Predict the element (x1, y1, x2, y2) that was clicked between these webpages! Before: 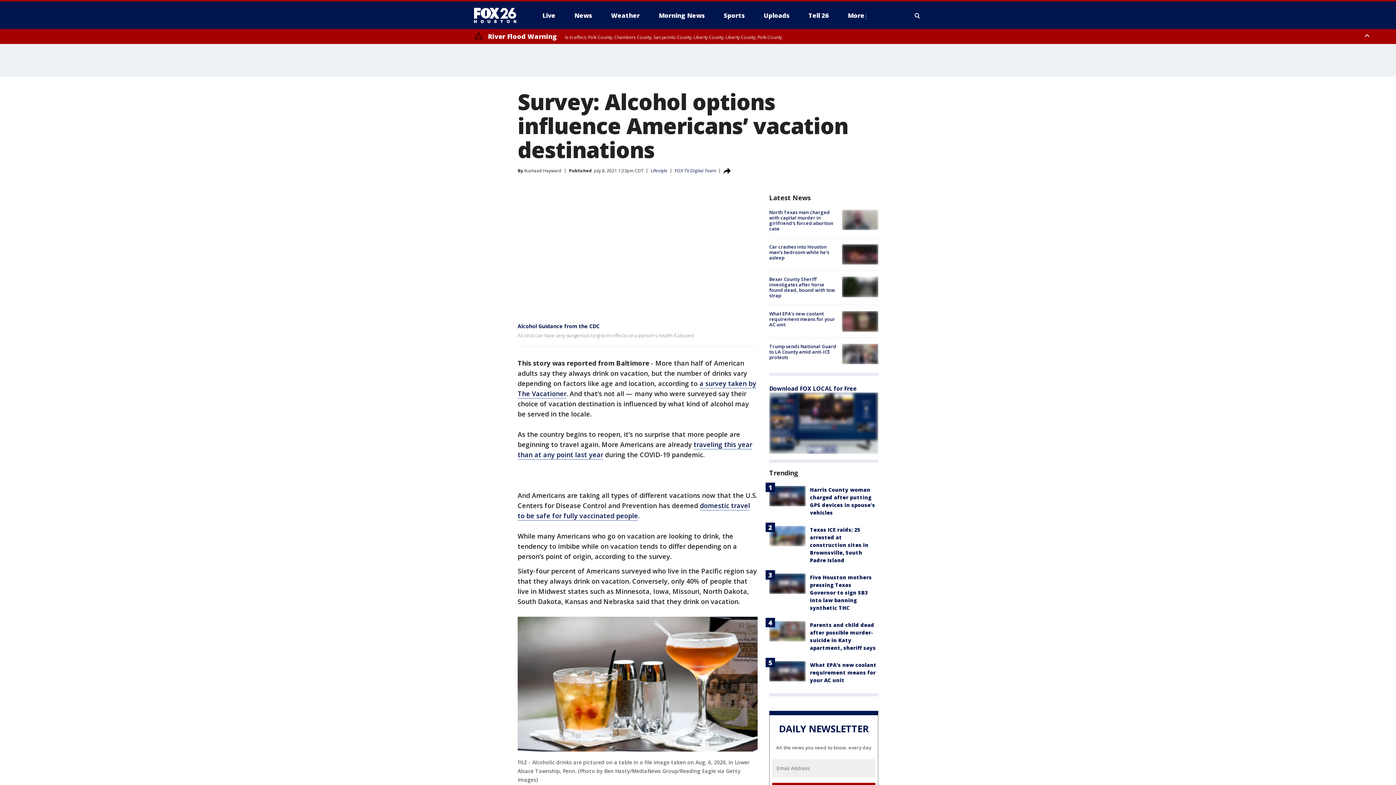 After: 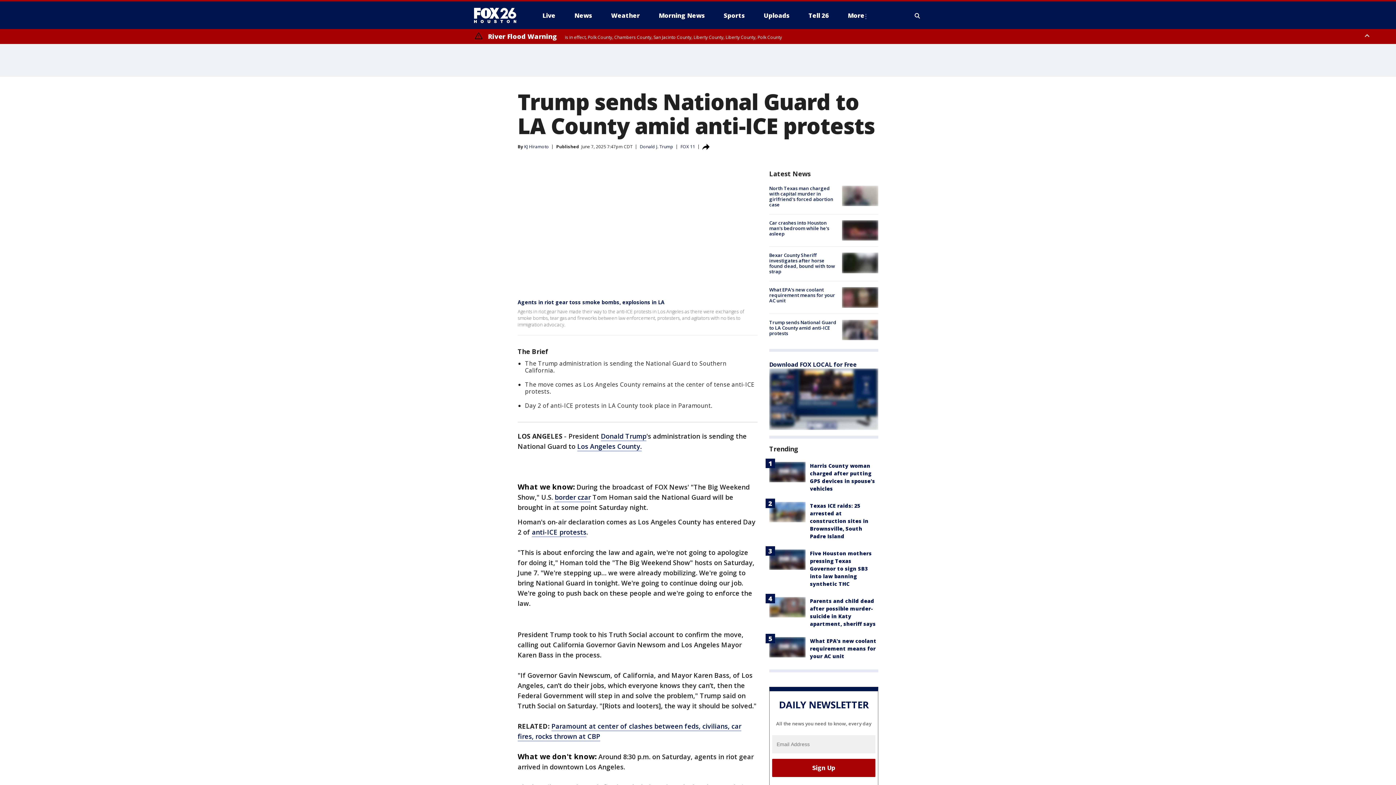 Action: bbox: (842, 343, 878, 364)